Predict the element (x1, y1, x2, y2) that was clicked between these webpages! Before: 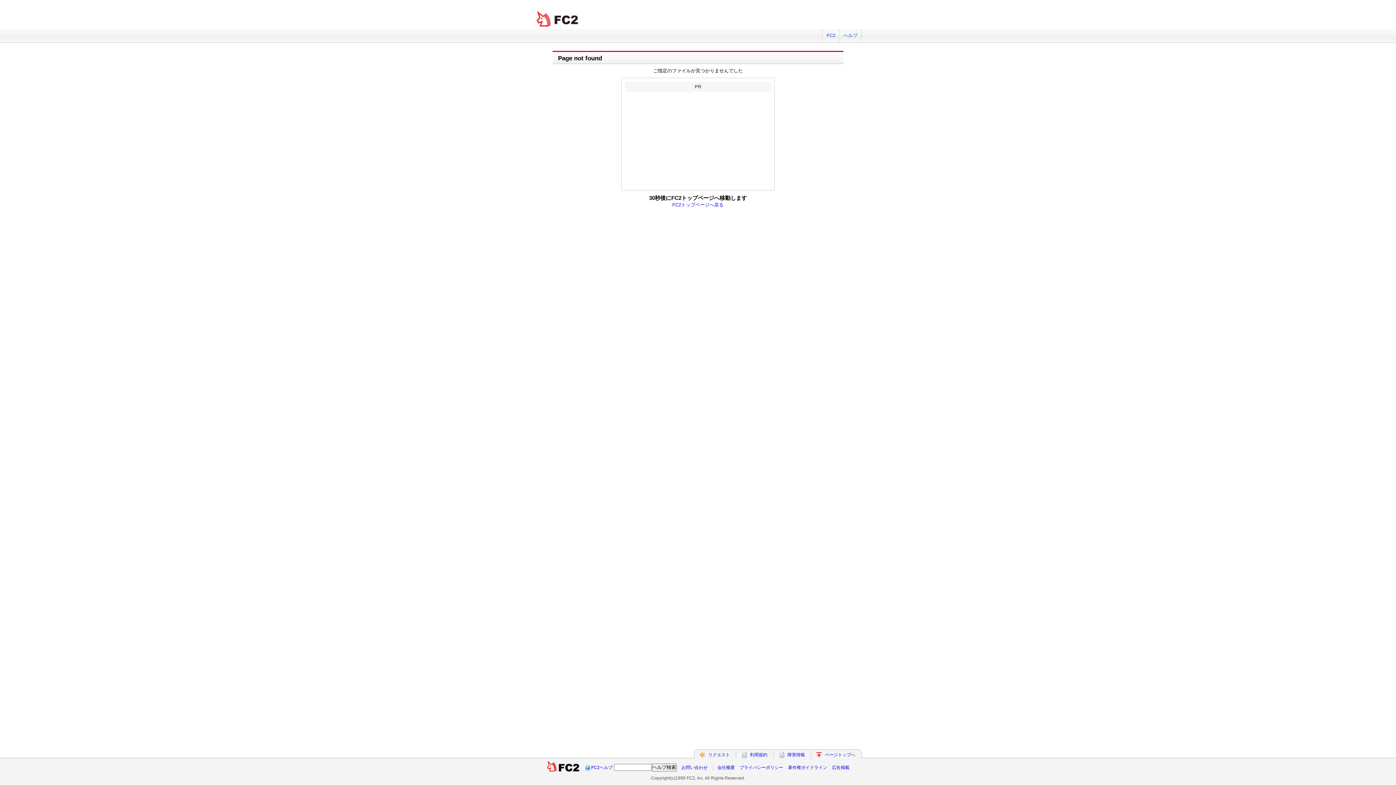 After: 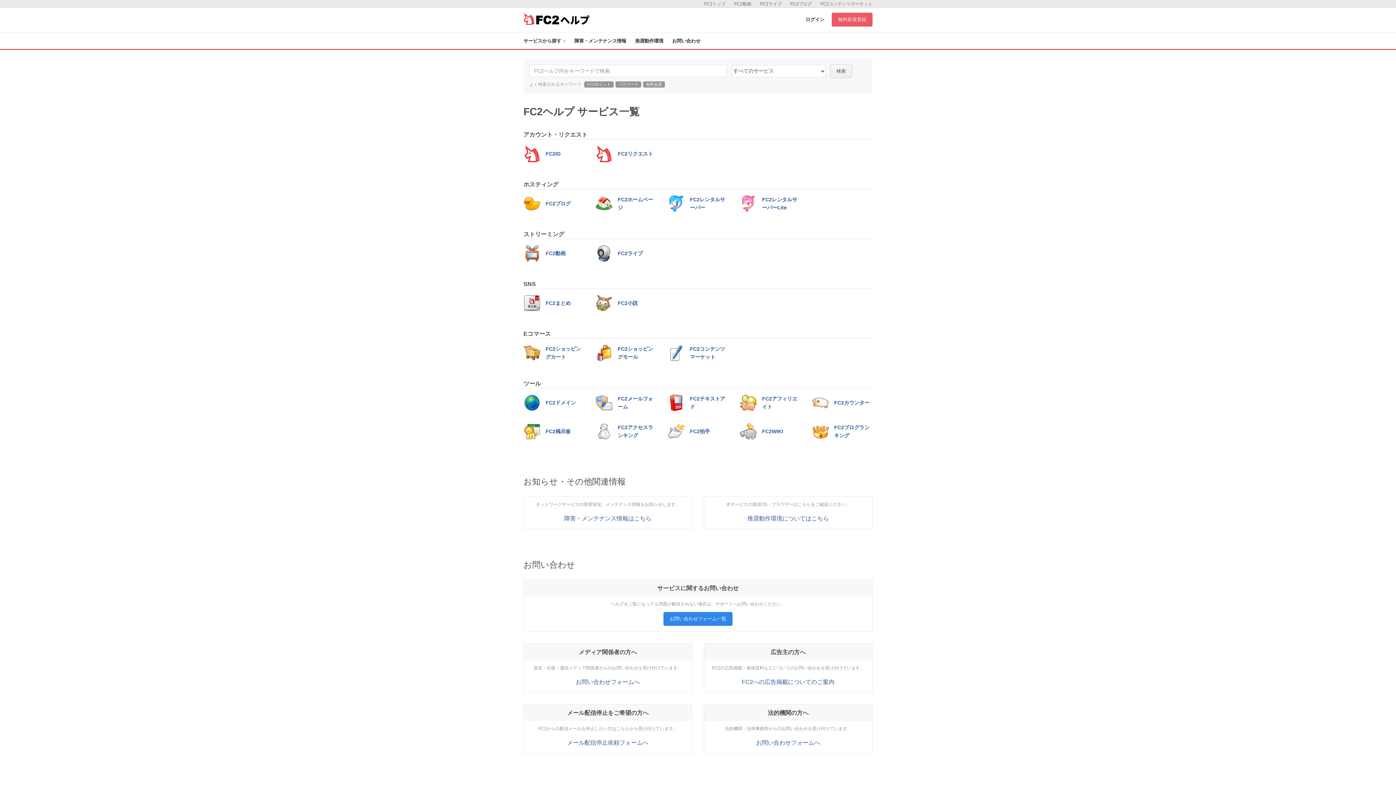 Action: bbox: (839, 29, 861, 42) label: ヘルプ